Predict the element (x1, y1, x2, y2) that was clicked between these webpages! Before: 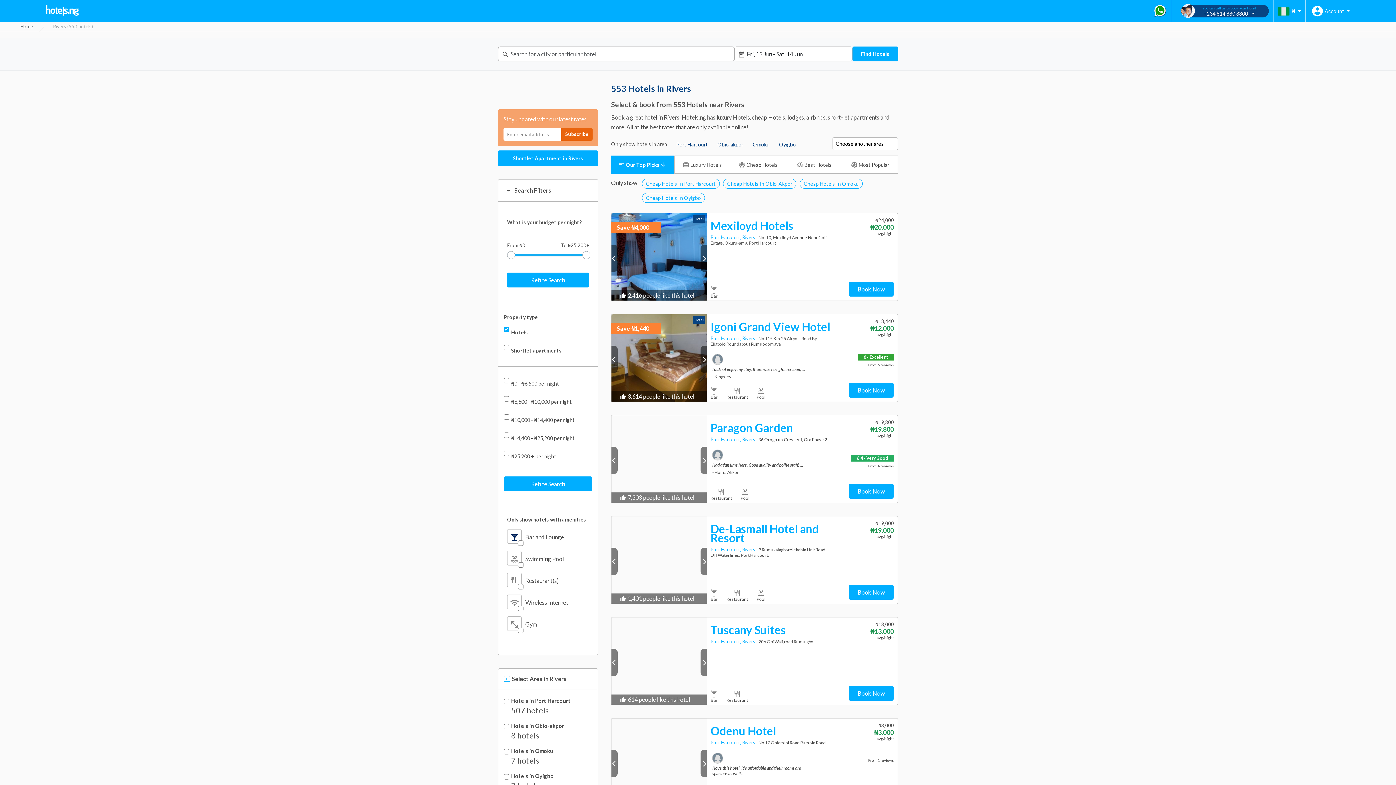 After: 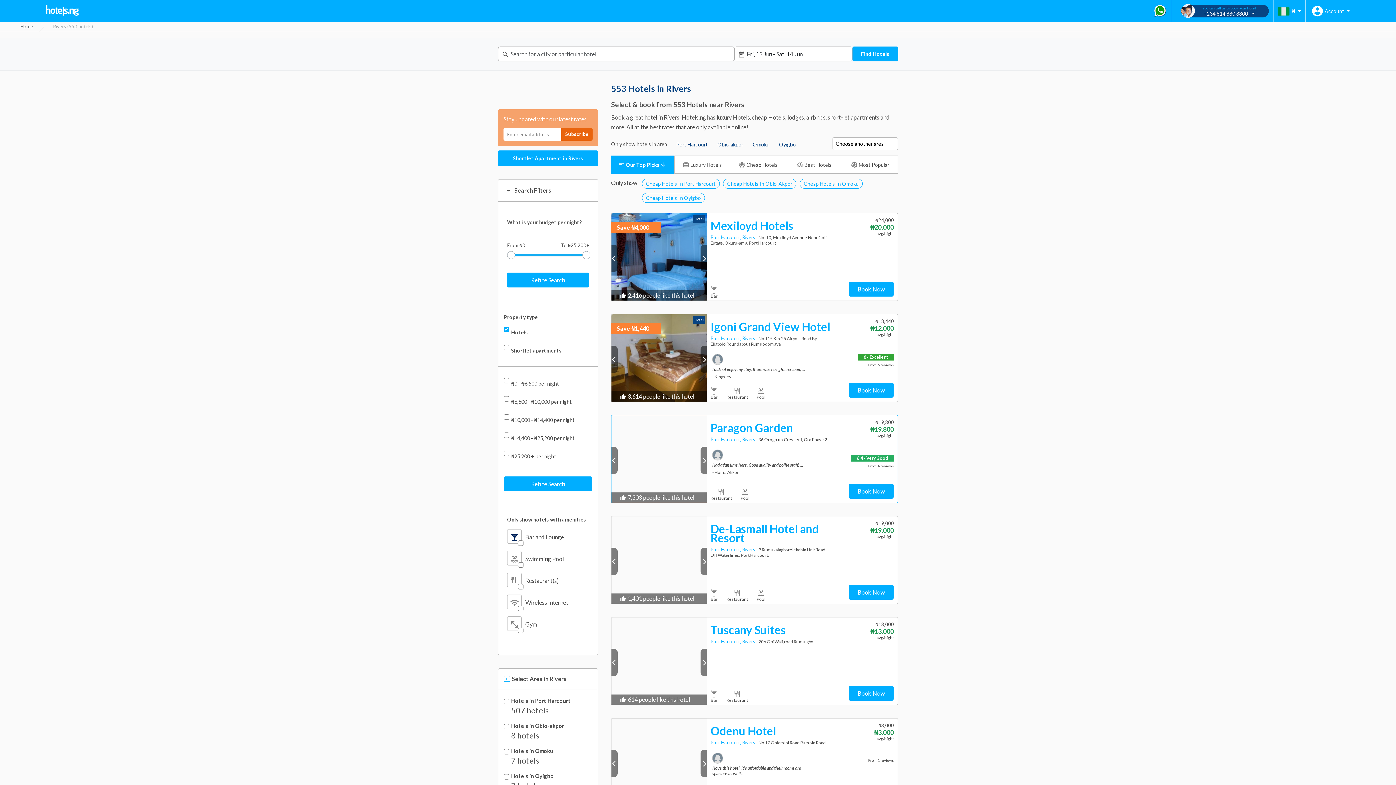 Action: bbox: (611, 446, 617, 474) label: Previous